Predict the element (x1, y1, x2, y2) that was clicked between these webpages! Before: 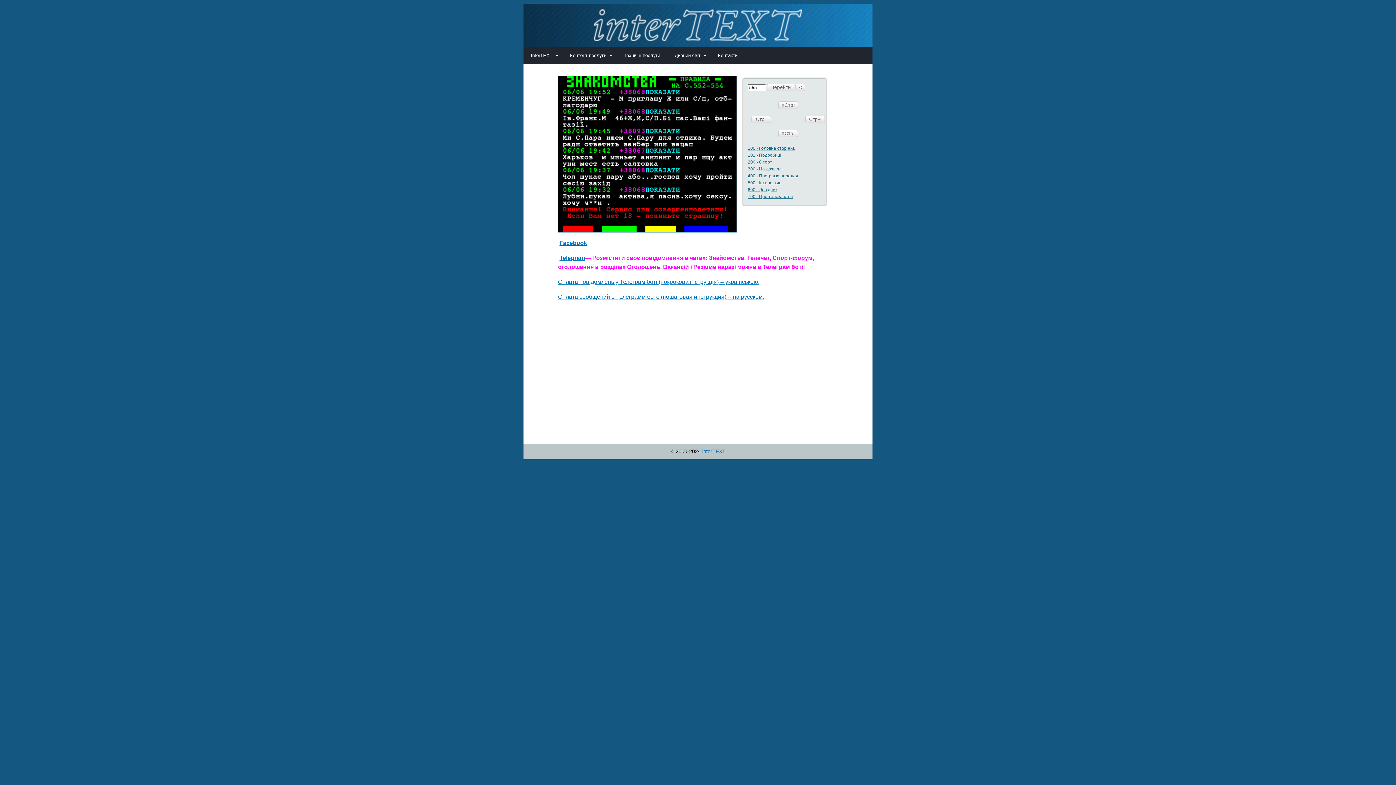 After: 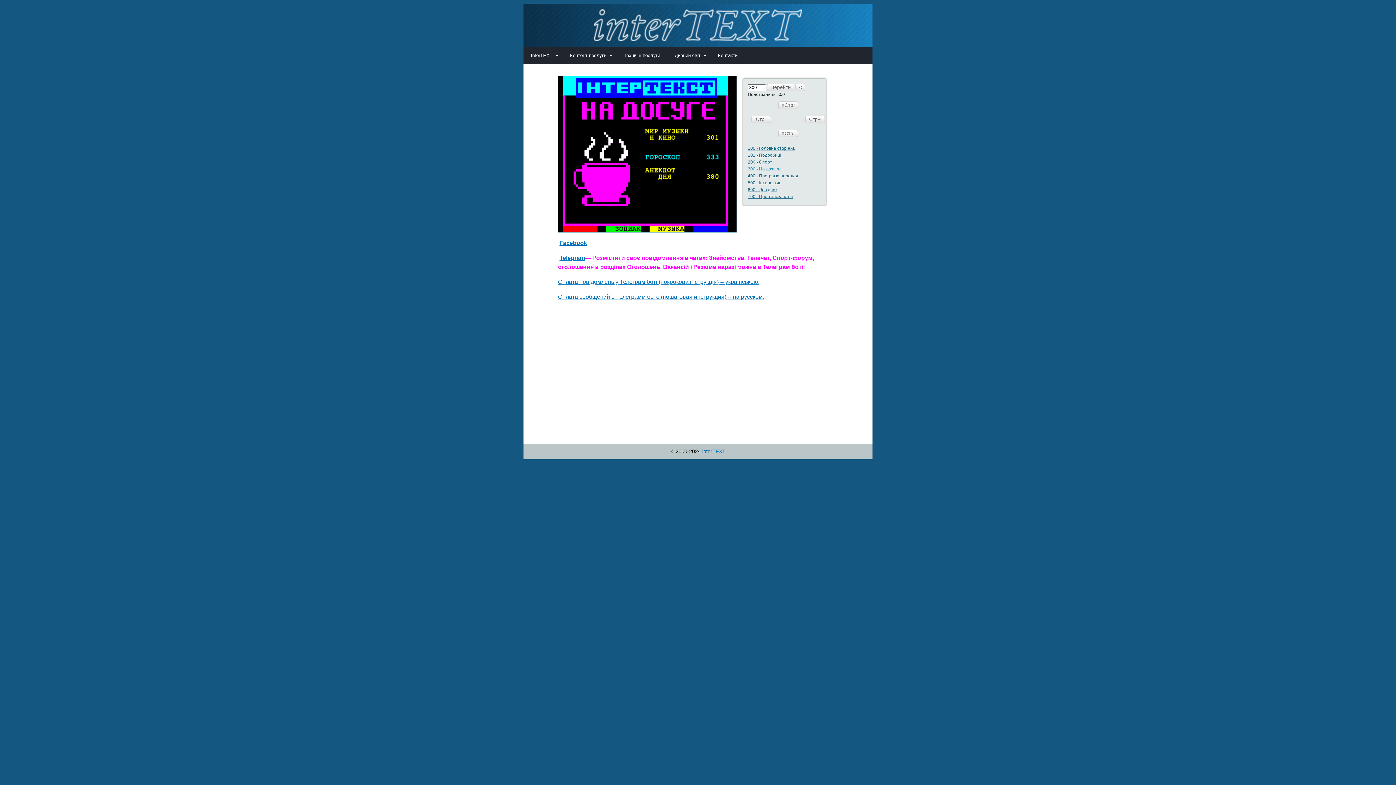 Action: bbox: (748, 166, 782, 171) label: 300 - На дозвіллі